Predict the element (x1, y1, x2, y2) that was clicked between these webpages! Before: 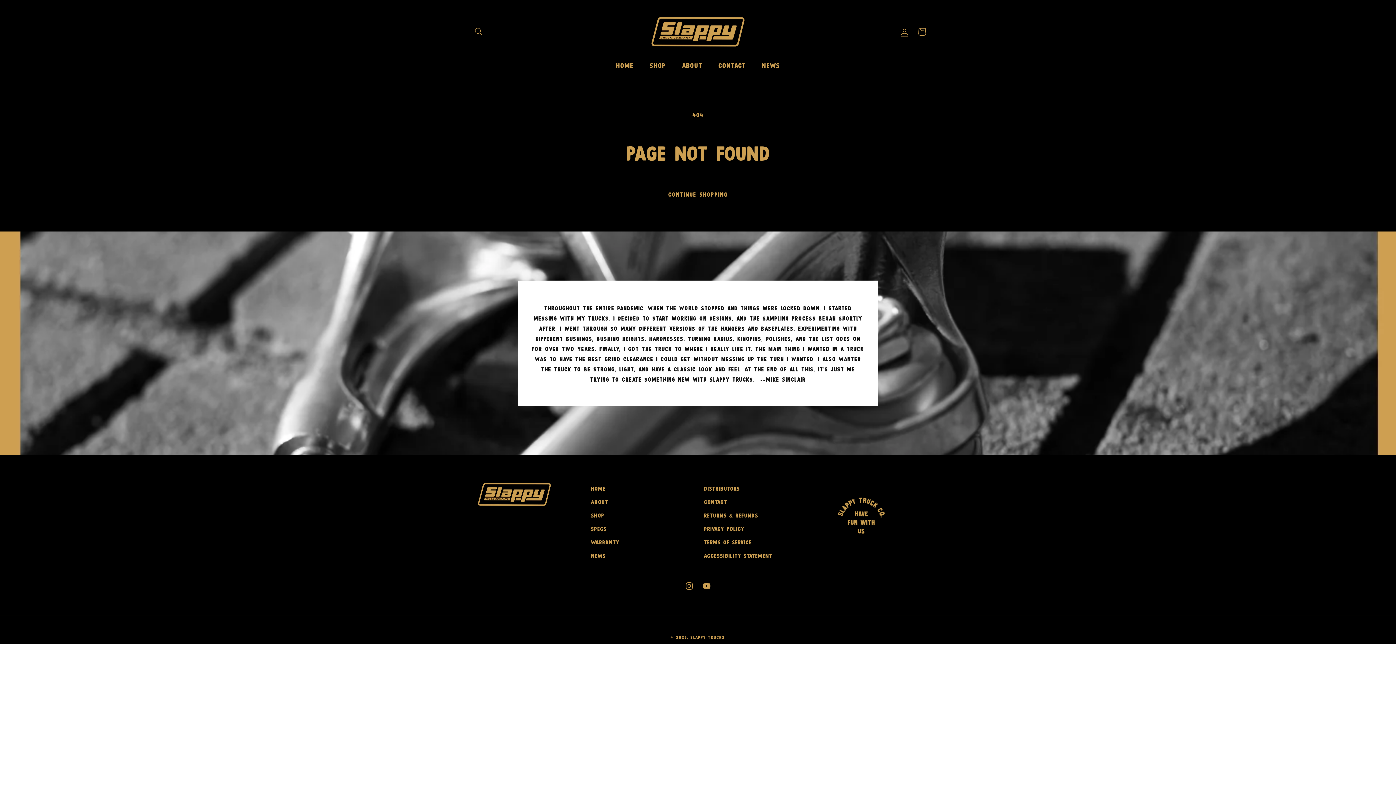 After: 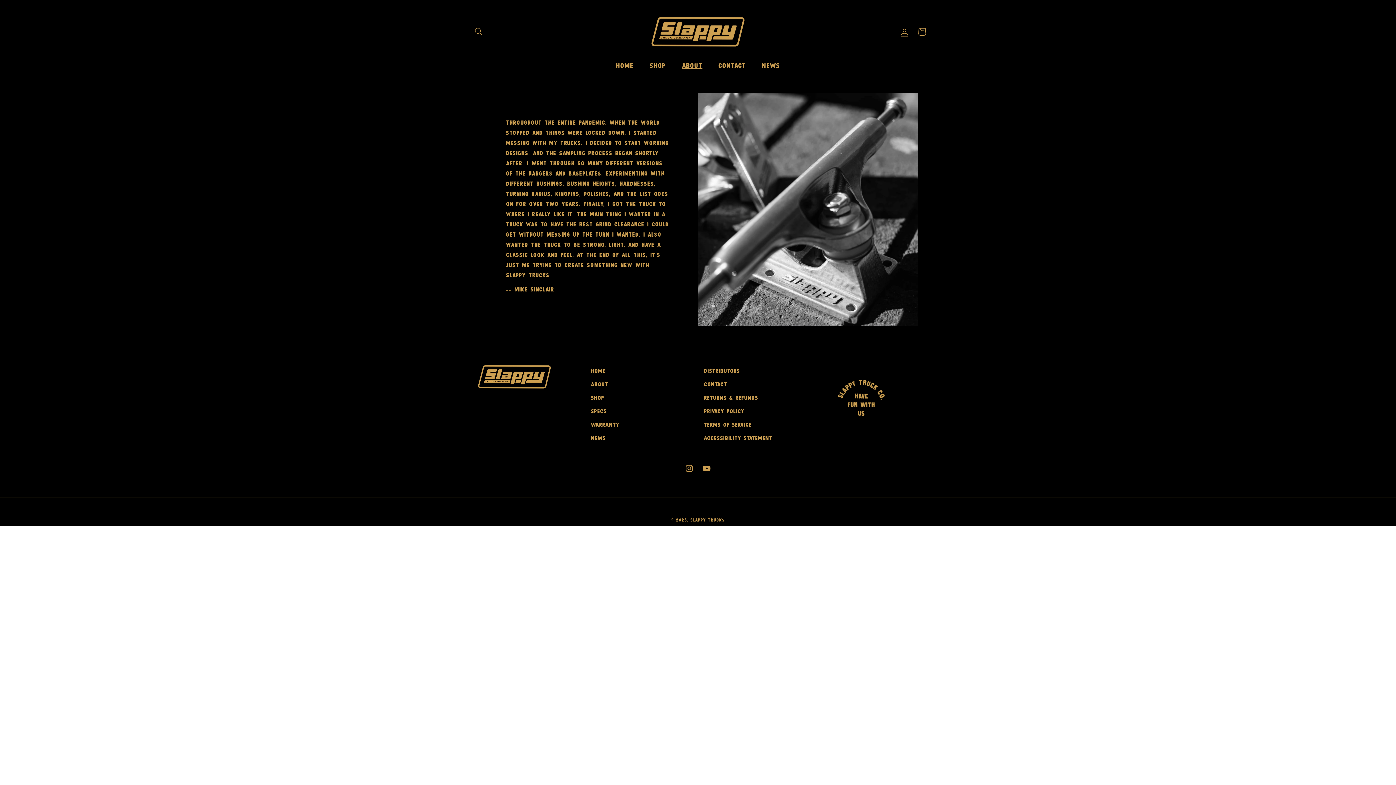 Action: bbox: (674, 56, 710, 74) label: ABOUT